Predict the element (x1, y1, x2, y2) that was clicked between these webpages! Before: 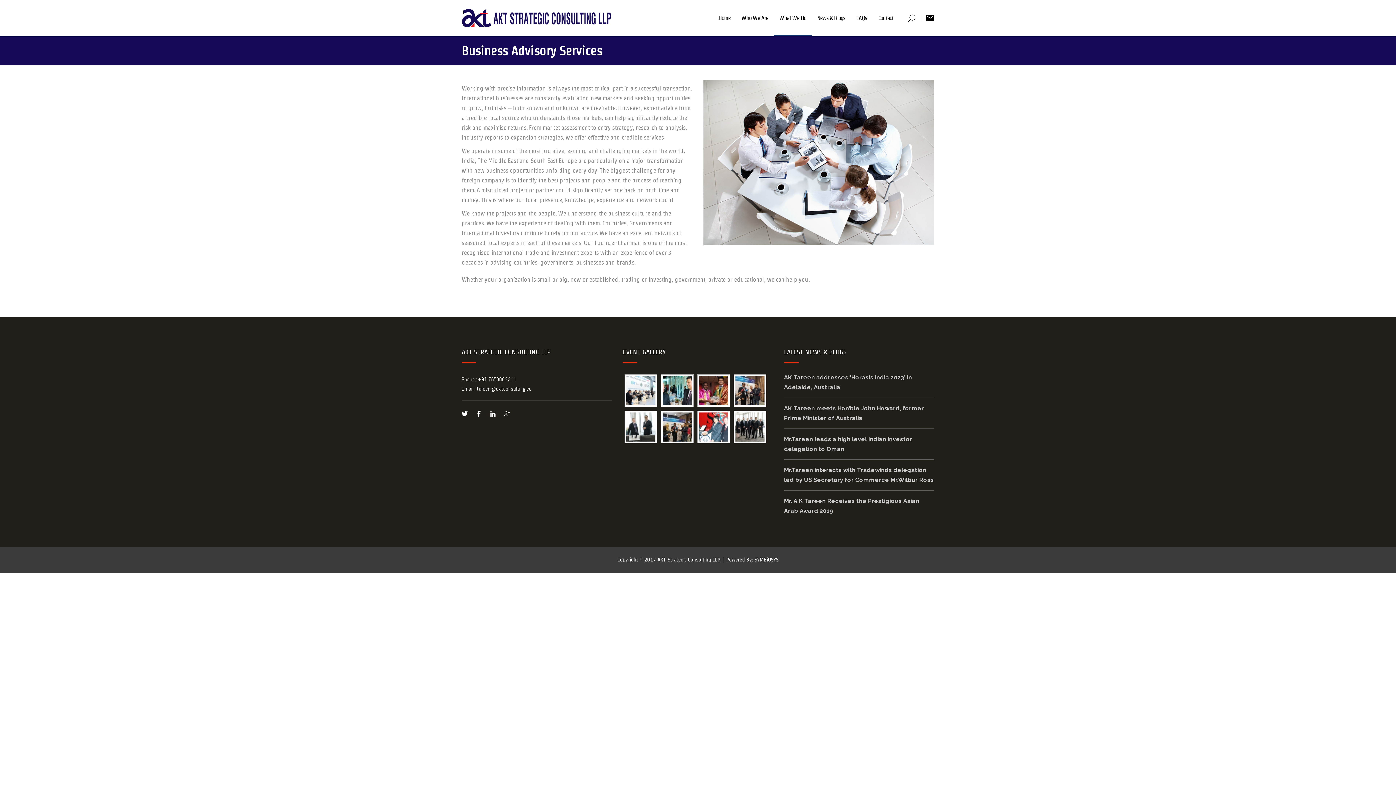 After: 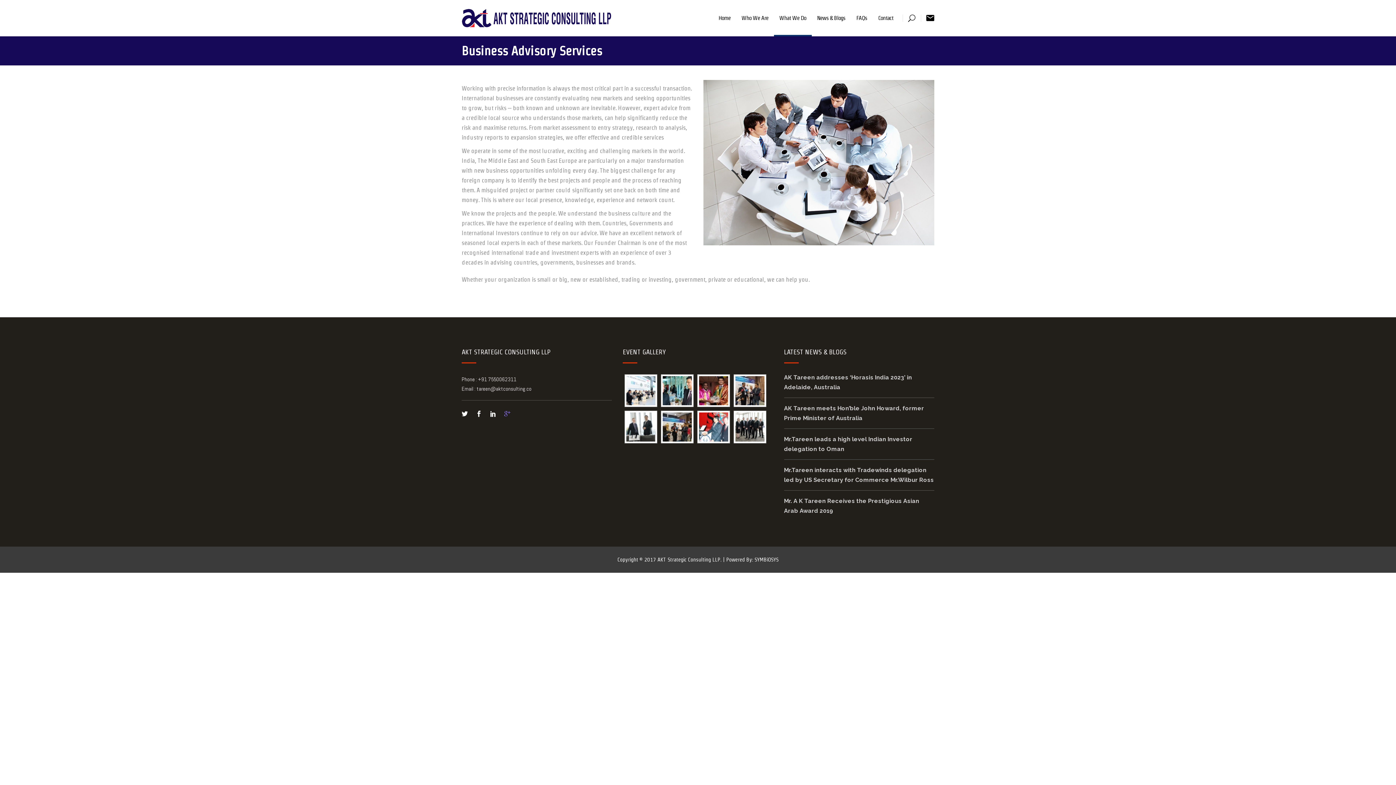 Action: bbox: (504, 411, 518, 418)